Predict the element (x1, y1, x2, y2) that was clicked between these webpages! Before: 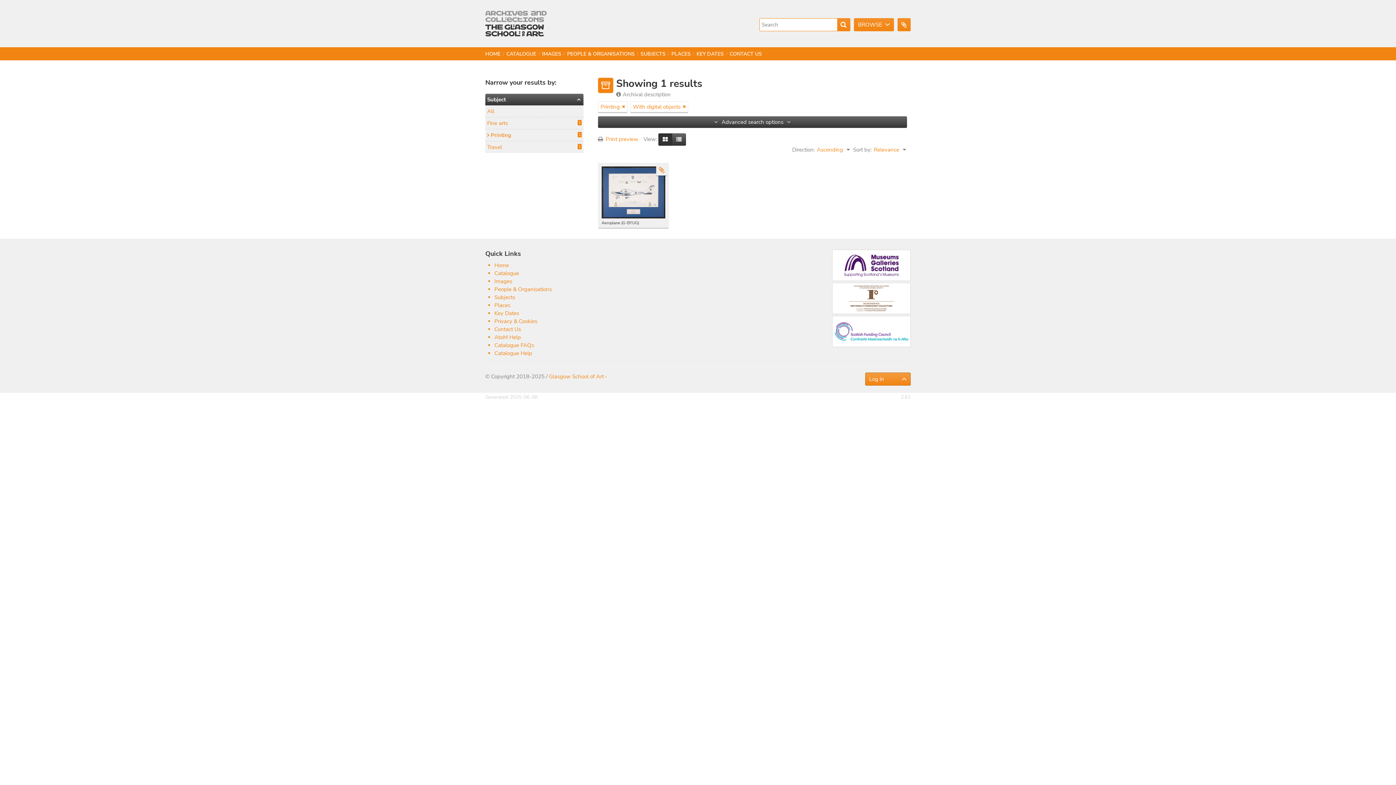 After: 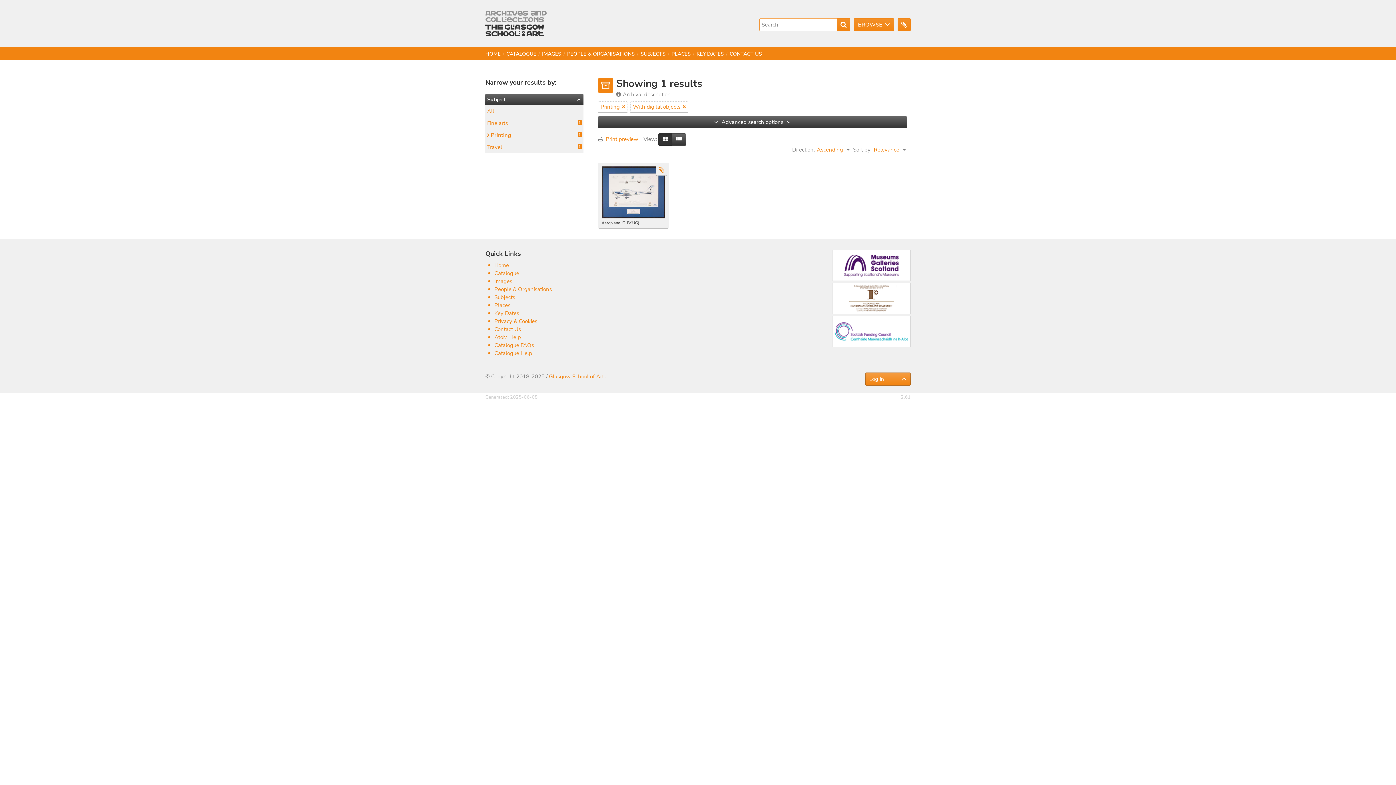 Action: bbox: (658, 133, 672, 145)